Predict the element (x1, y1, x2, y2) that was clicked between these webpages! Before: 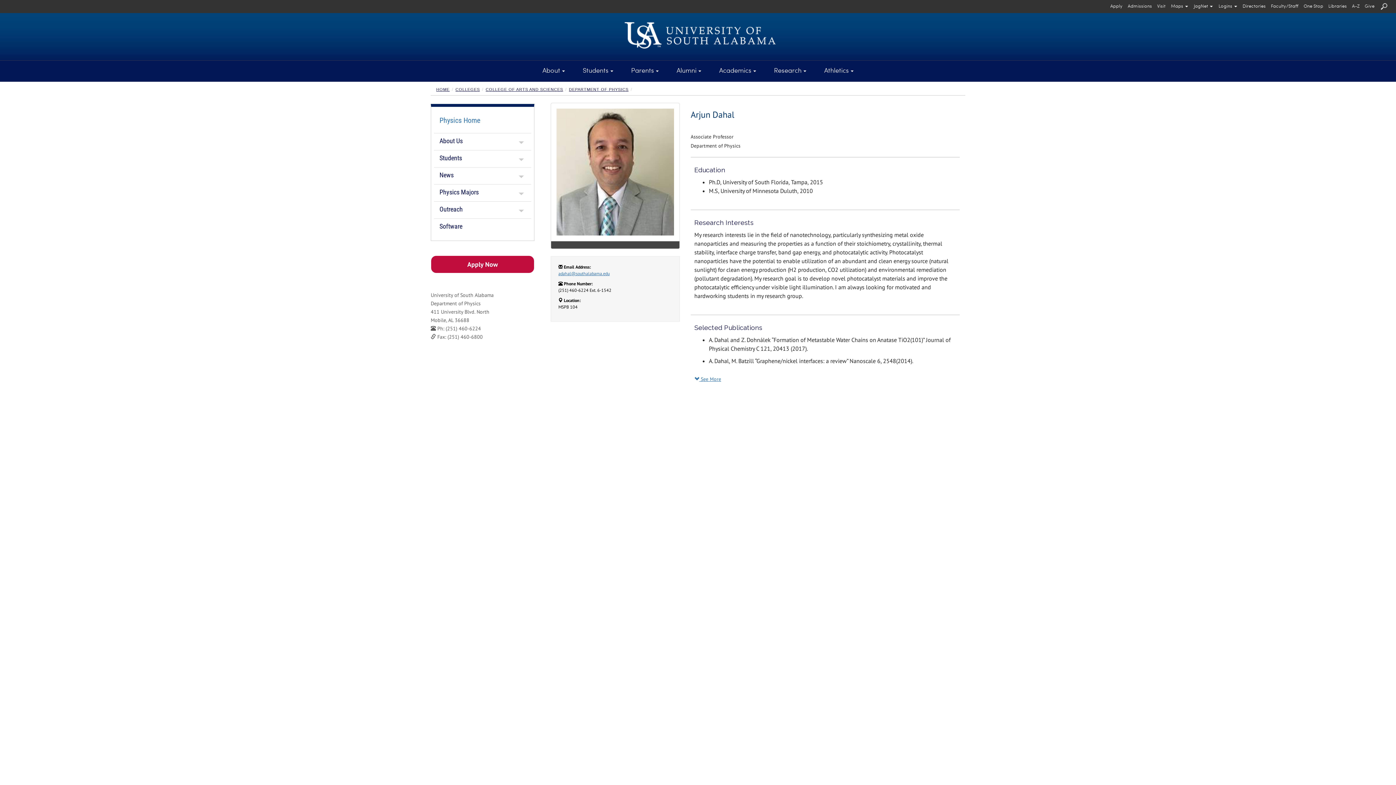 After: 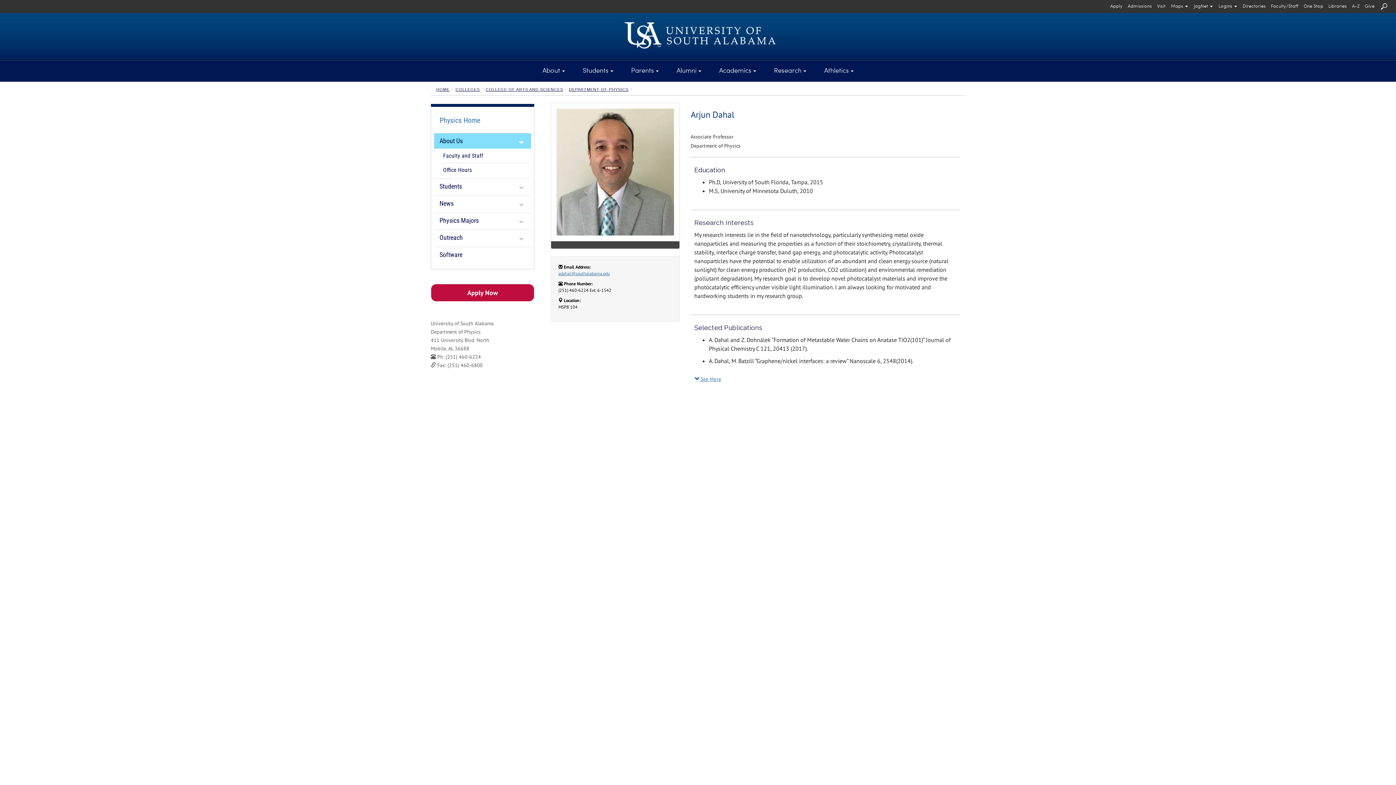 Action: label: About Us bbox: (434, 133, 531, 148)